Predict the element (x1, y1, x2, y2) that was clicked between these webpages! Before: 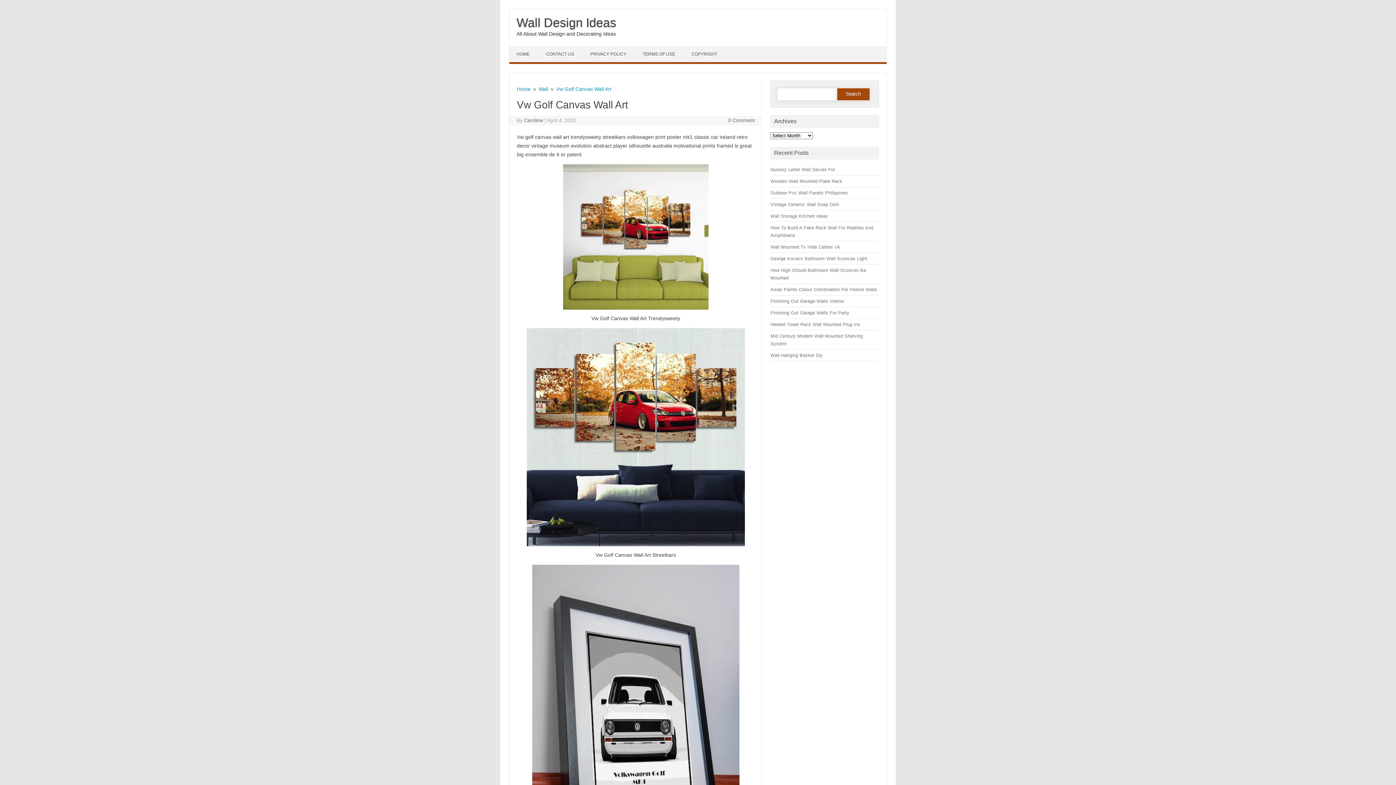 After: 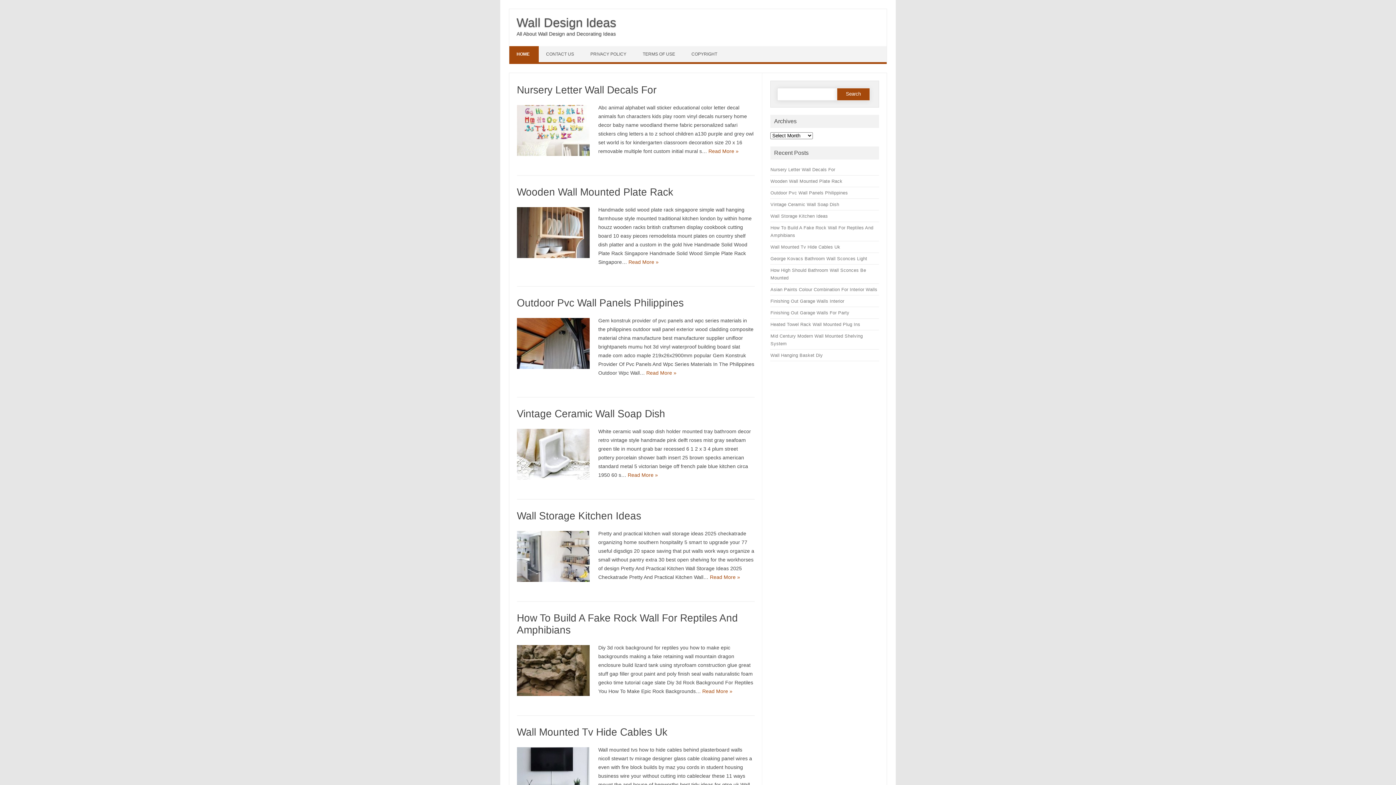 Action: bbox: (516, 15, 616, 29) label: Wall Design Ideas